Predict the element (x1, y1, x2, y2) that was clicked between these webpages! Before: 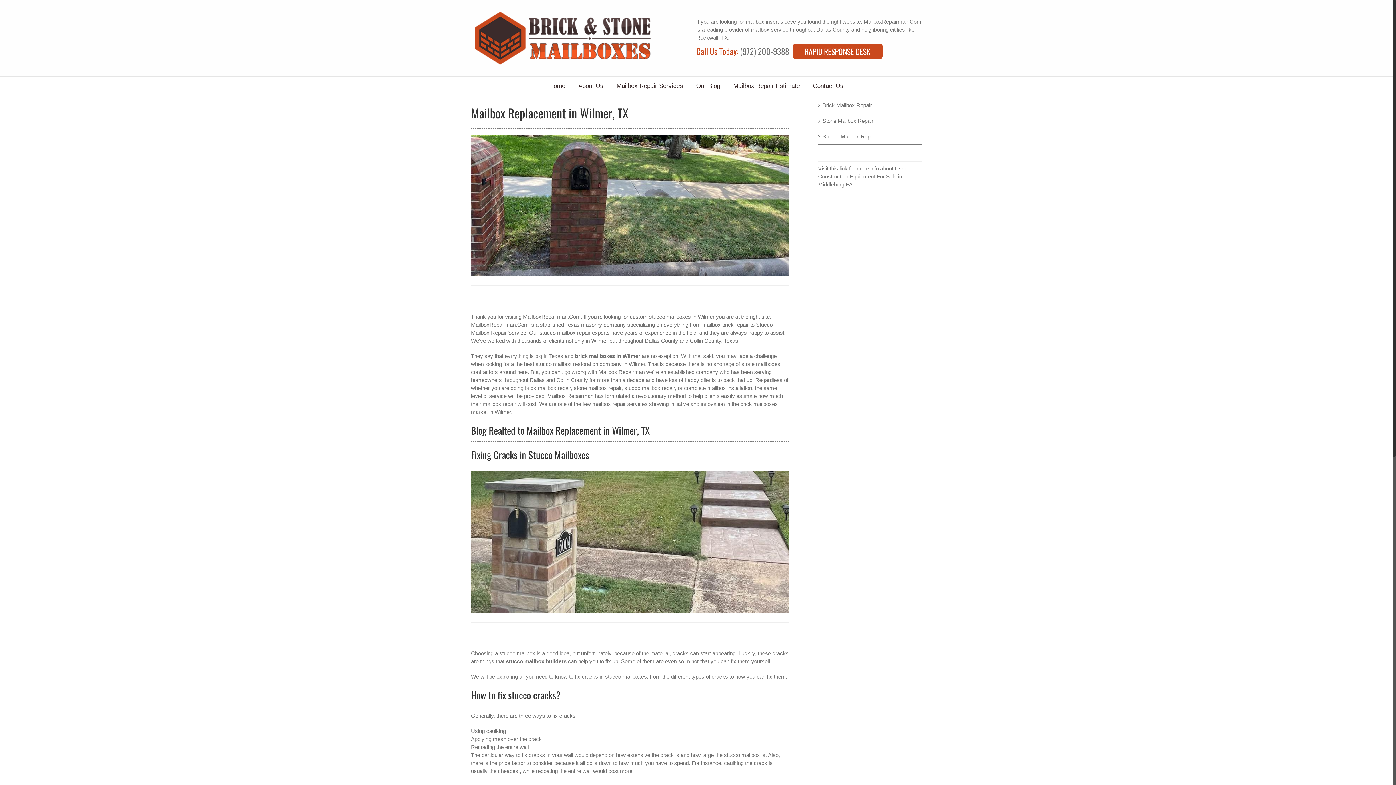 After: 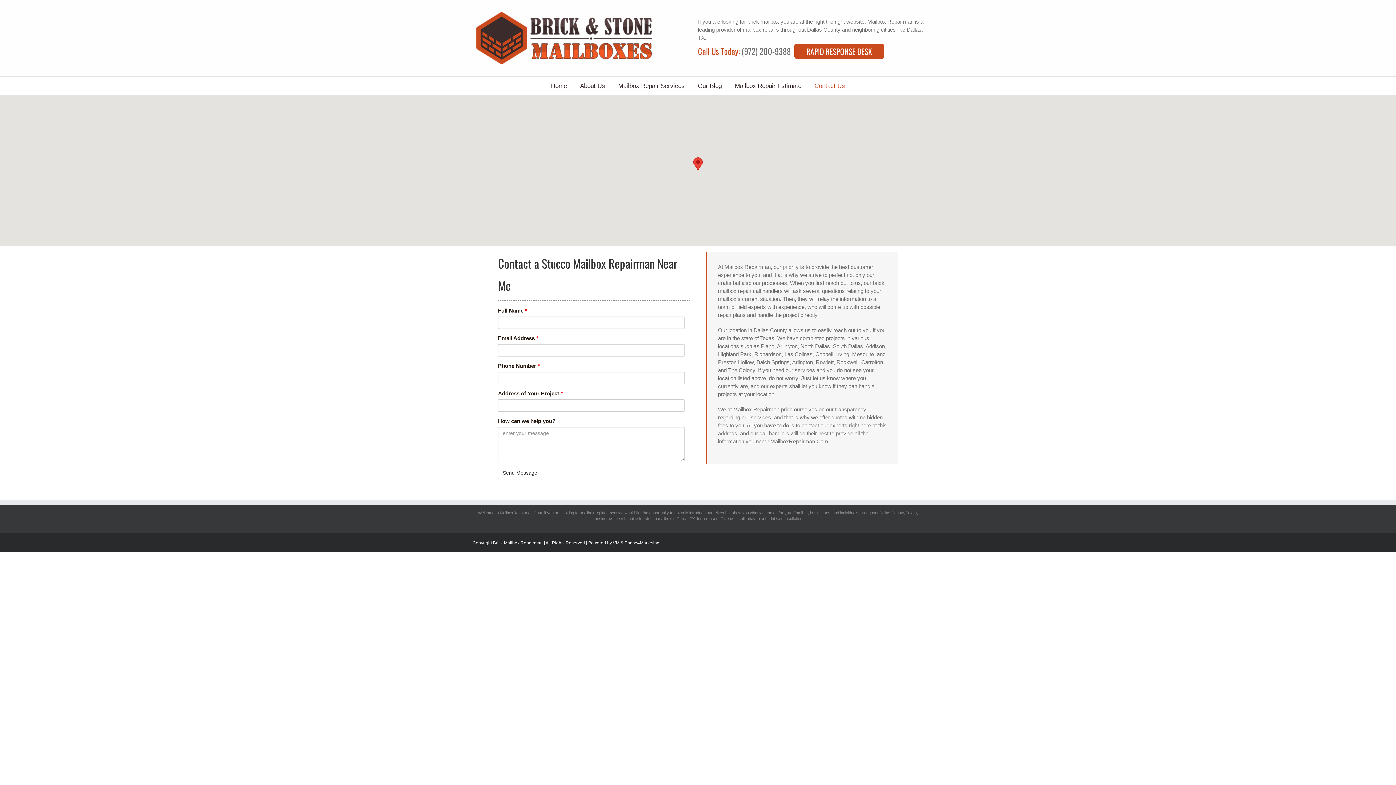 Action: label: Contact Us bbox: (806, 76, 850, 94)